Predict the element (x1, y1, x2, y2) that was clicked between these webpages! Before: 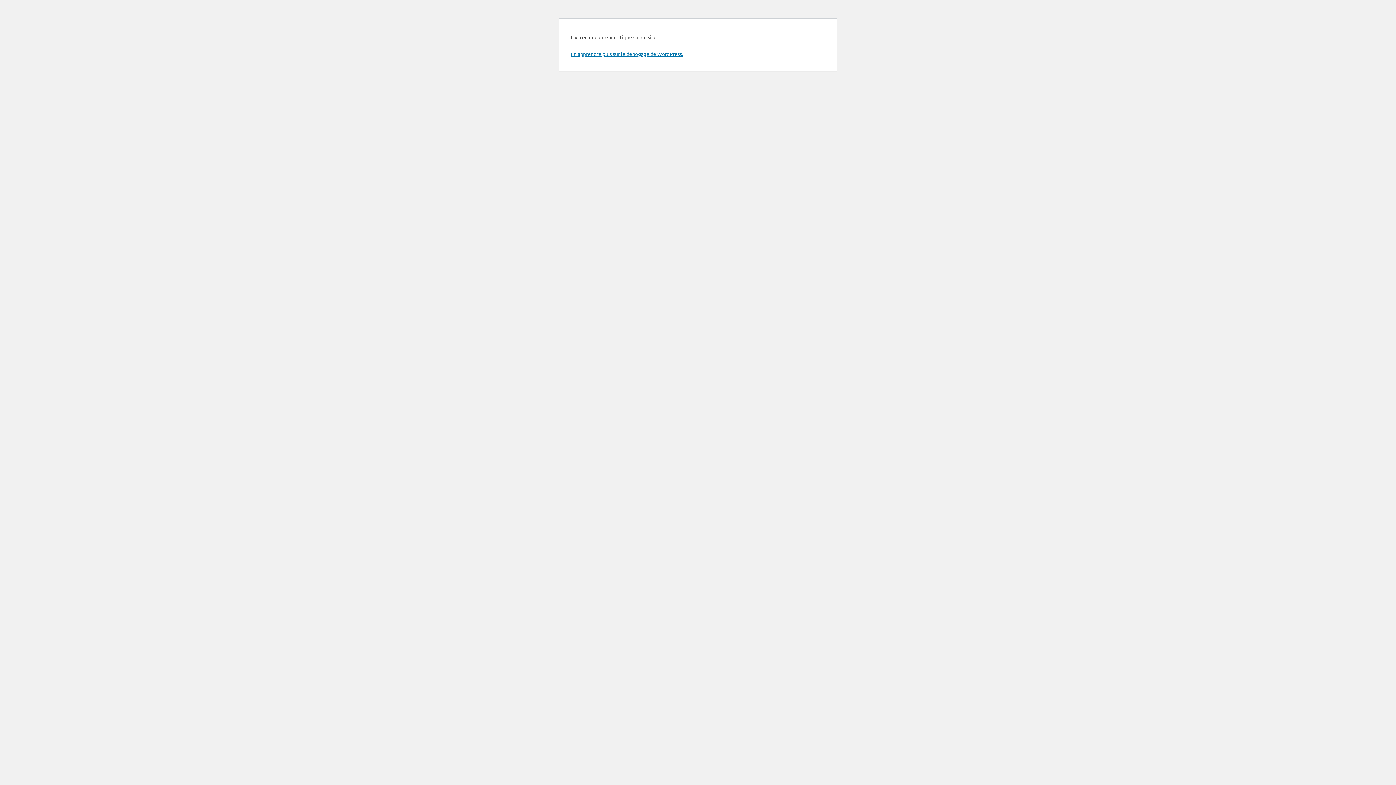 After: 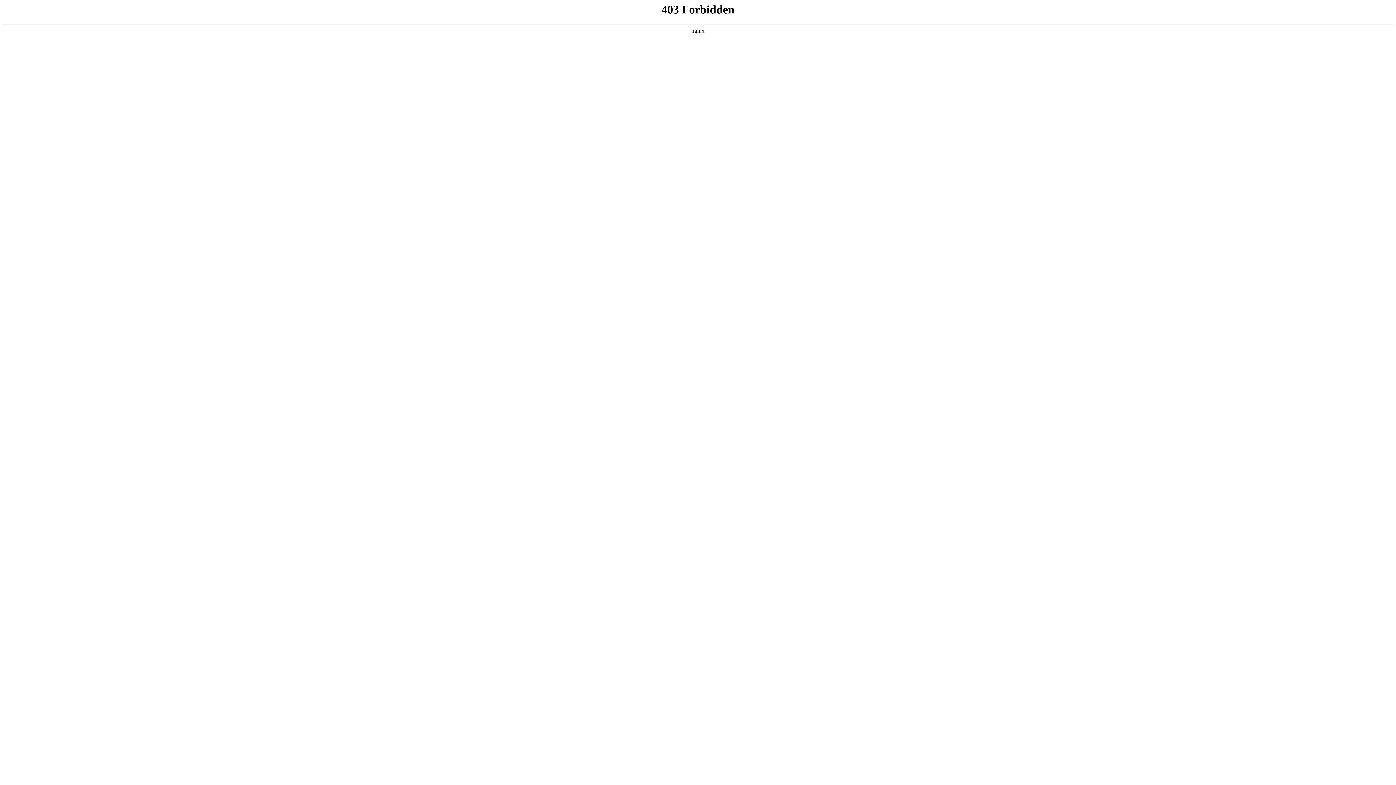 Action: bbox: (570, 50, 683, 57) label: En apprendre plus sur le débogage de WordPress.